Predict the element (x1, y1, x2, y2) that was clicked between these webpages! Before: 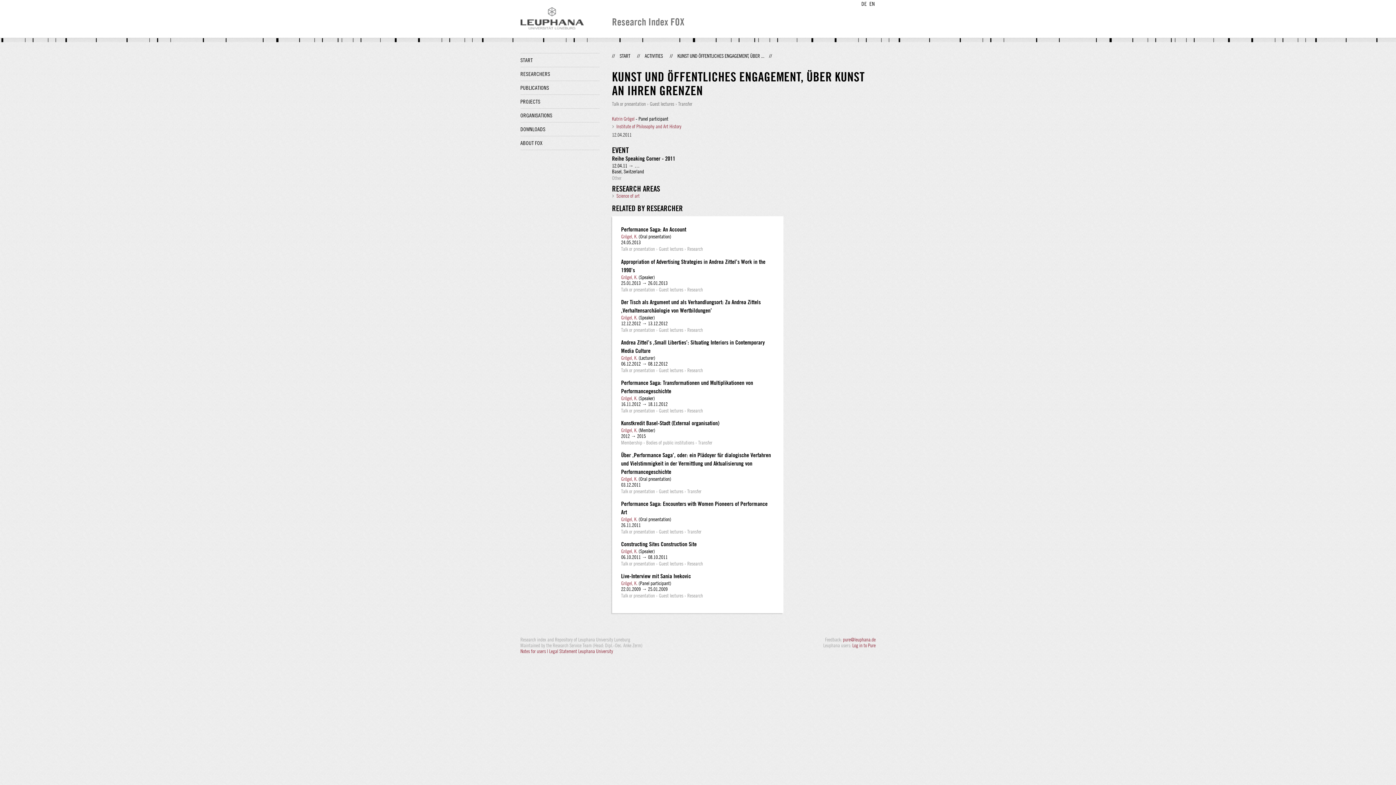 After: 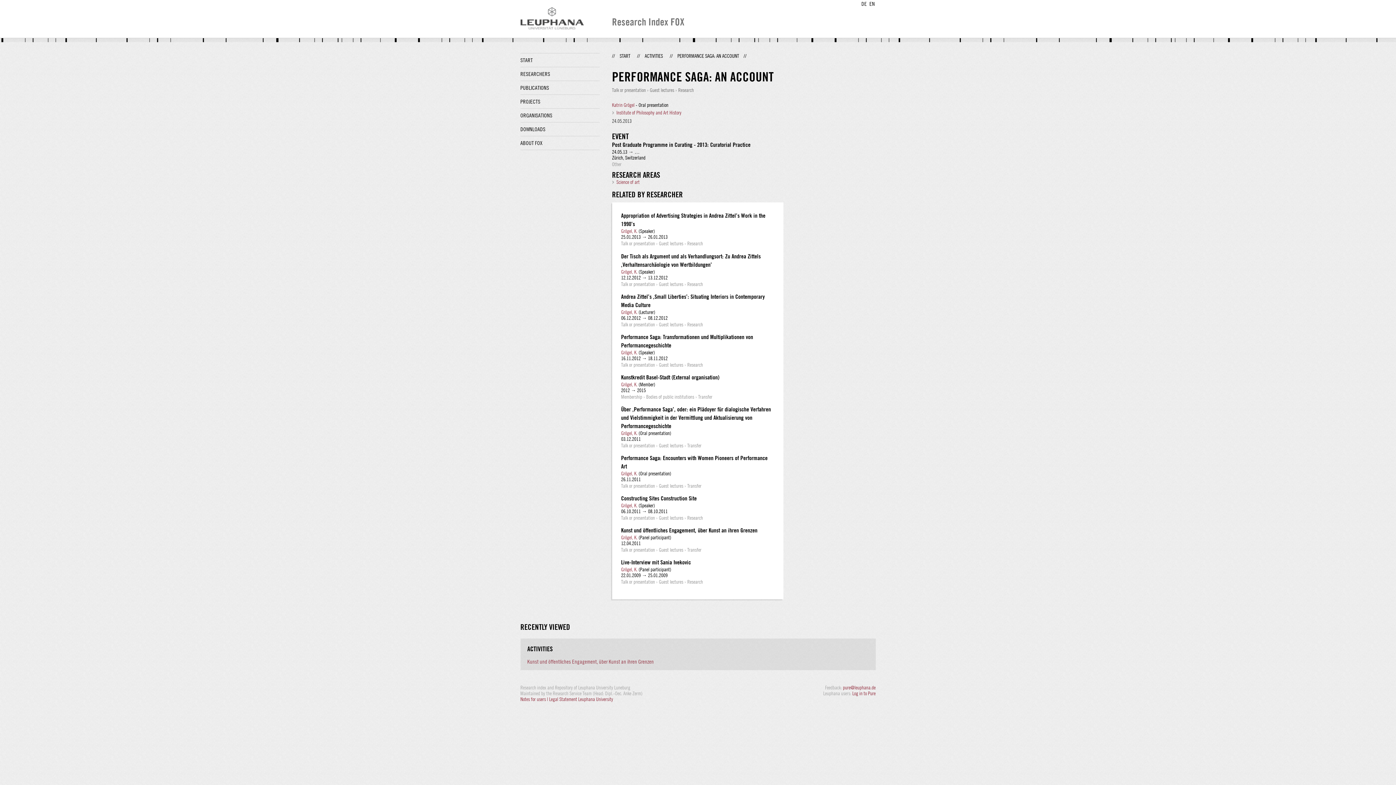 Action: bbox: (621, 226, 686, 233) label: Performance Saga: An Account